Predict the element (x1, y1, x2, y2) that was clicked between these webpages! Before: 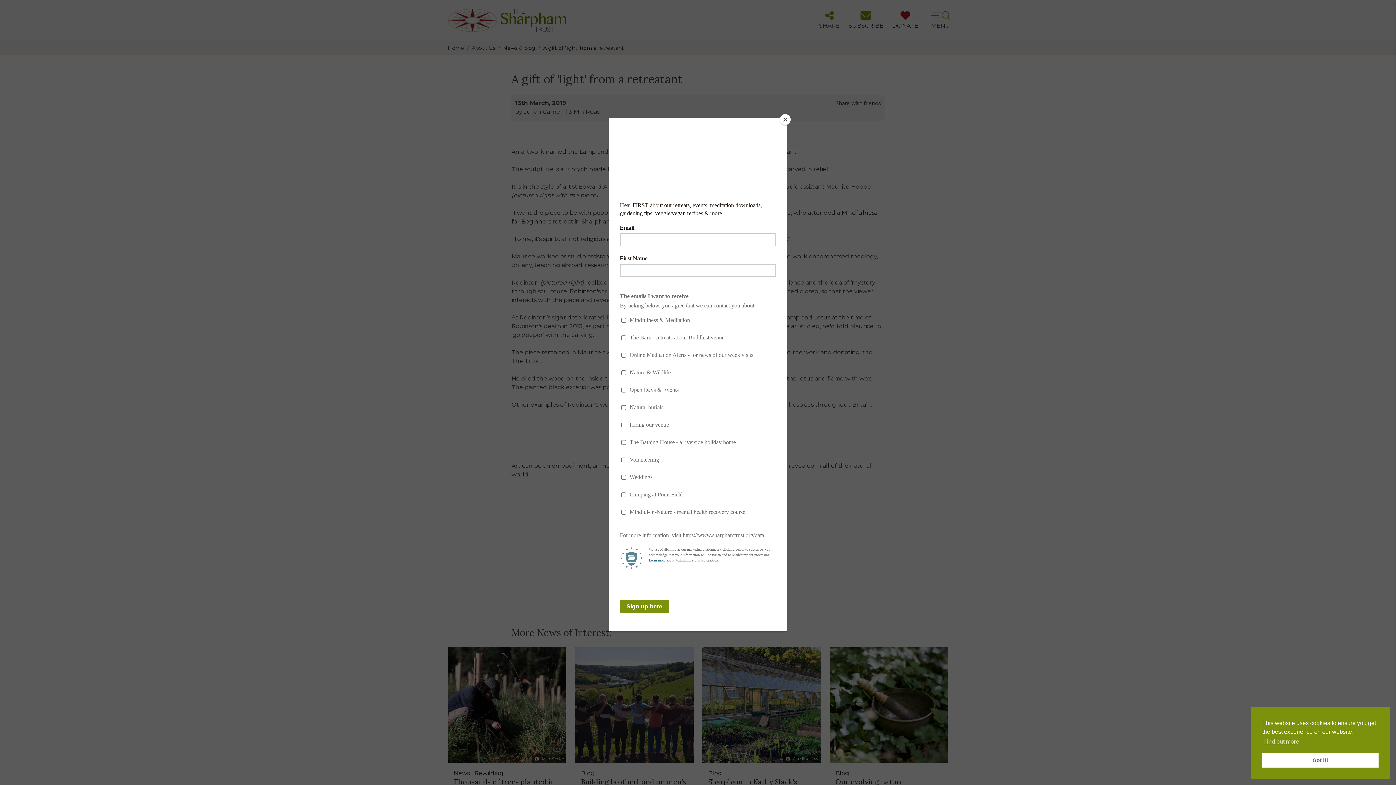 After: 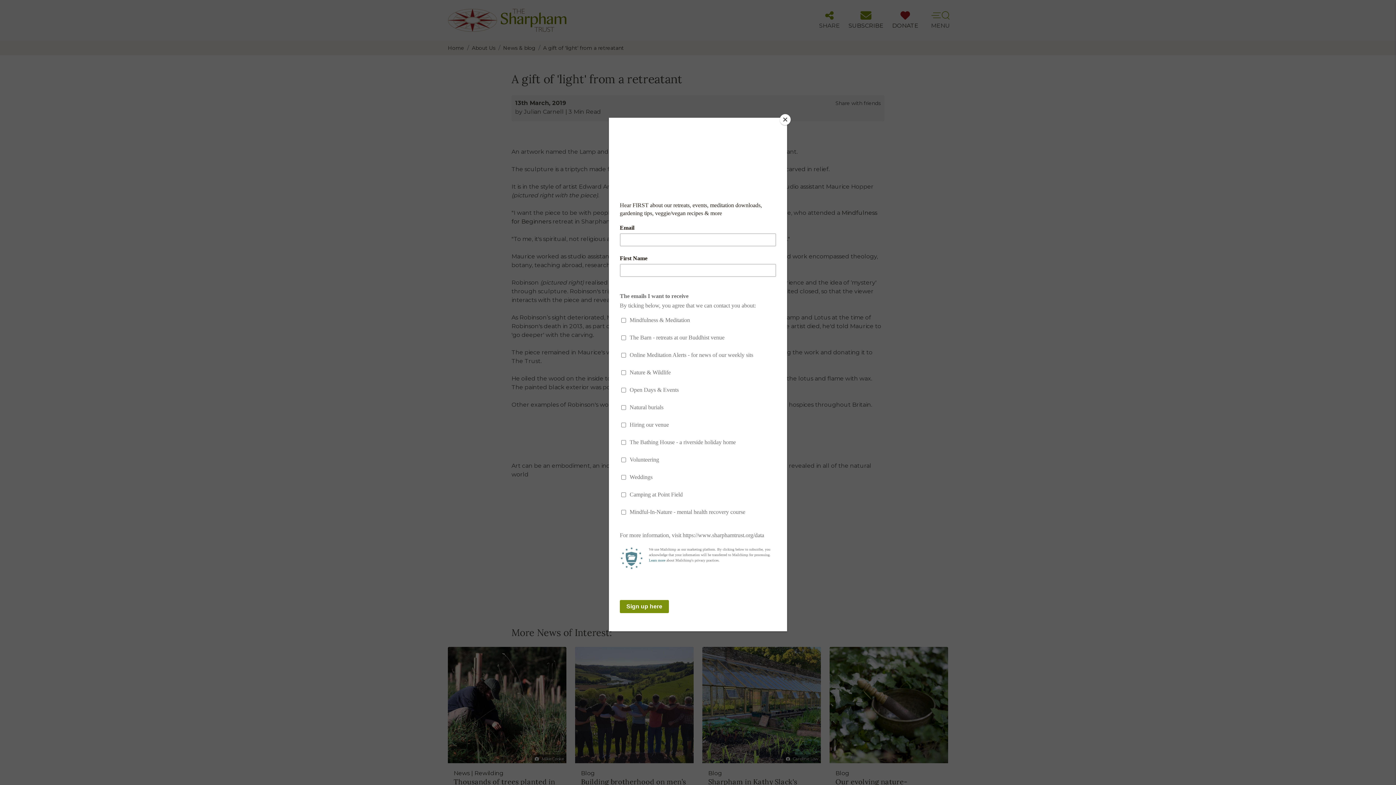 Action: label: dismiss cookie message bbox: (1262, 753, 1378, 768)